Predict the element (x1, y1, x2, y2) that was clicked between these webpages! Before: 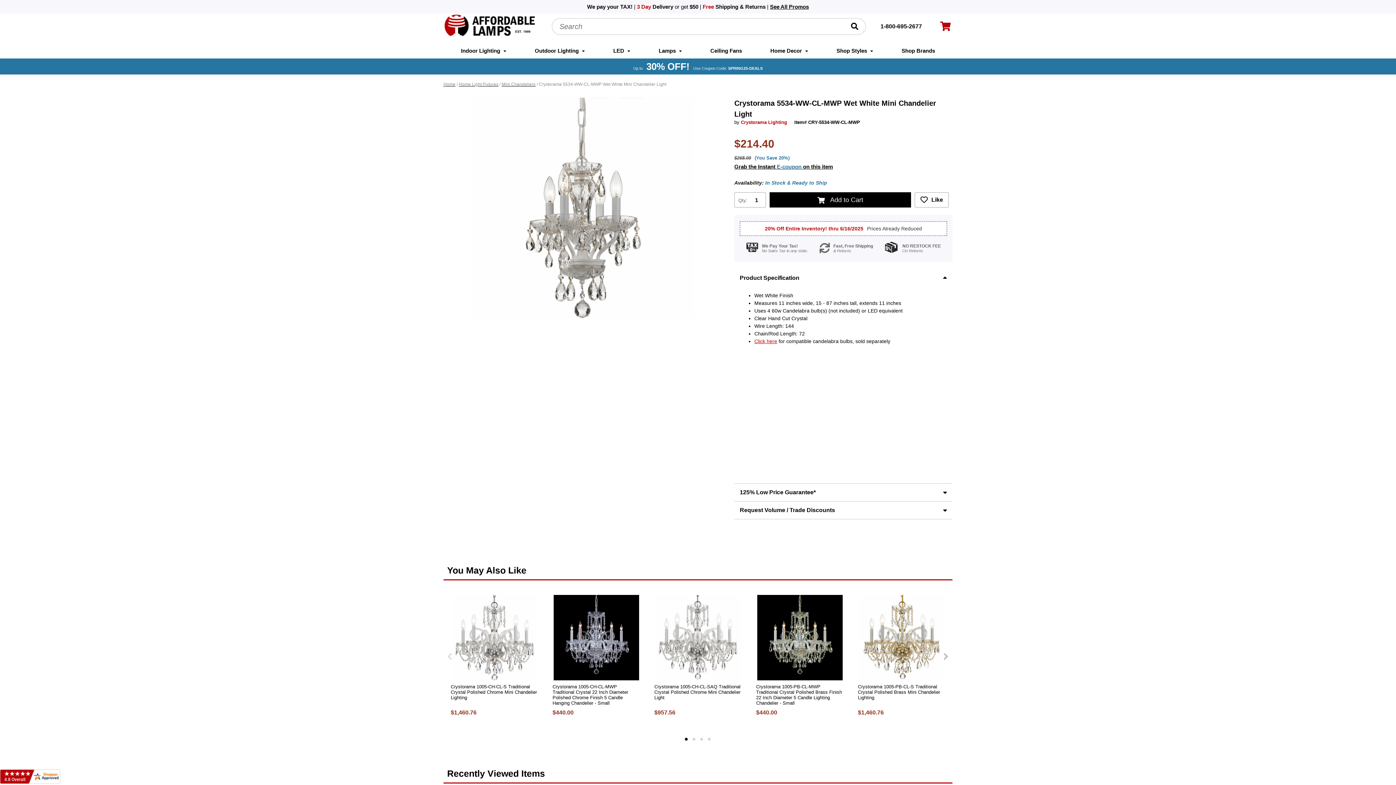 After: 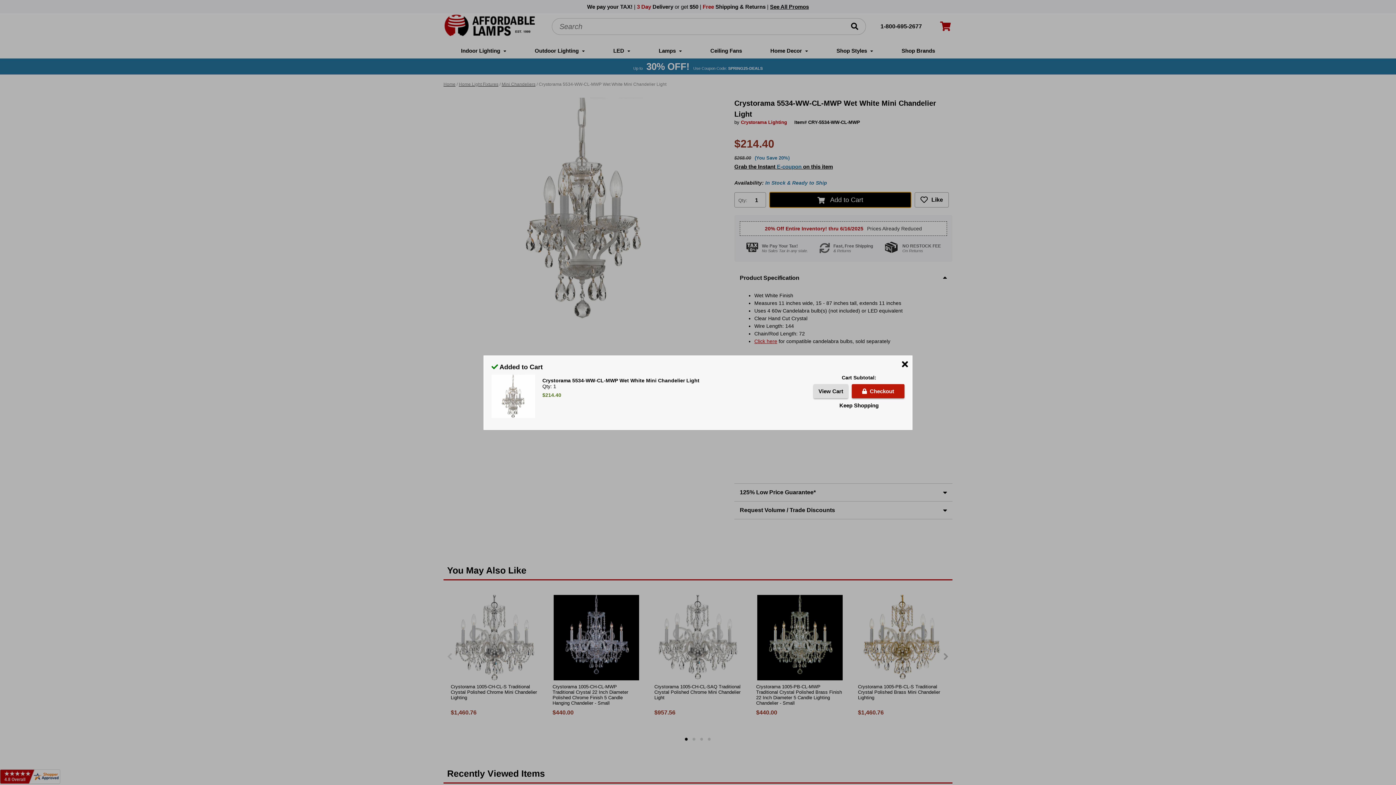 Action: label:  Add to Cart bbox: (769, 192, 911, 207)